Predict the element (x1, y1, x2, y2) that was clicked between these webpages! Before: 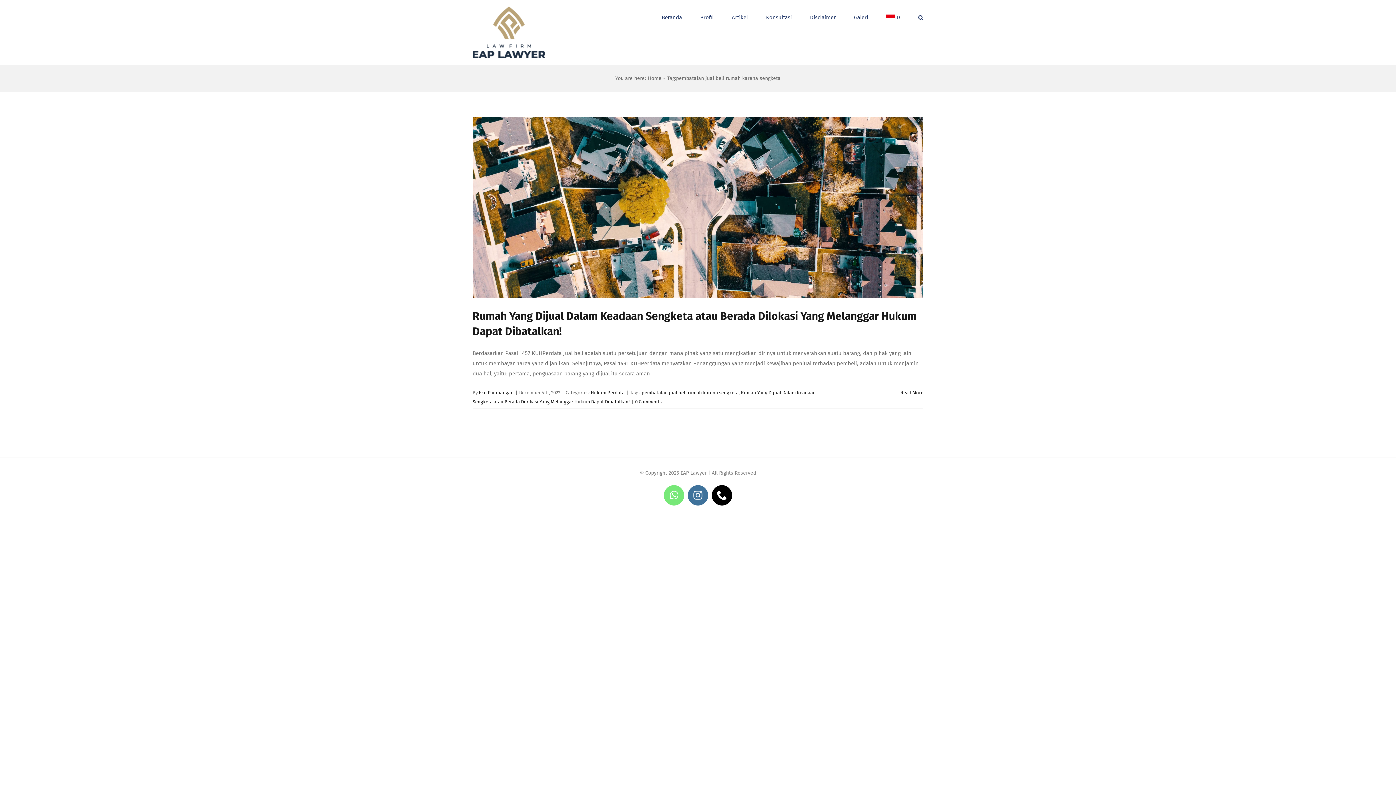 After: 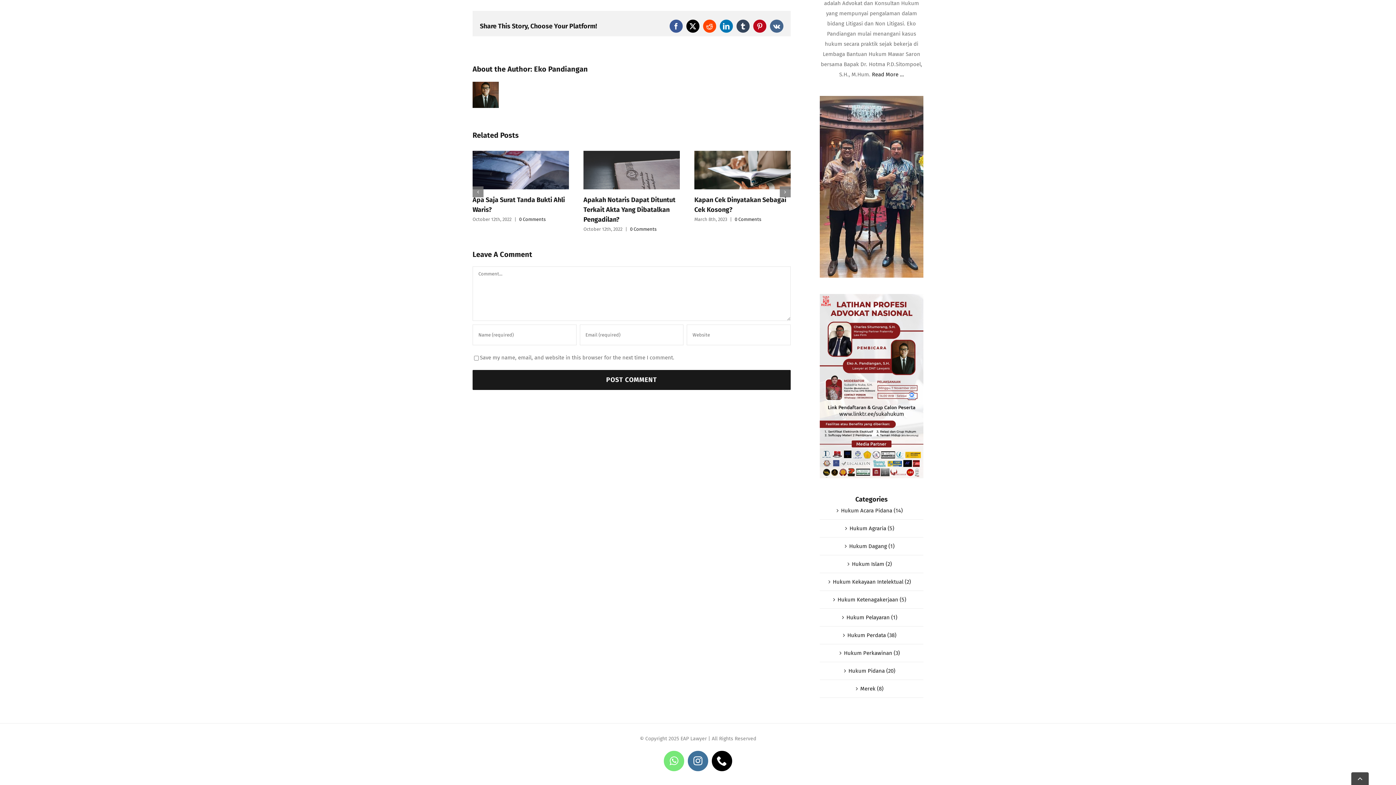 Action: bbox: (635, 399, 661, 404) label: 0 Comments